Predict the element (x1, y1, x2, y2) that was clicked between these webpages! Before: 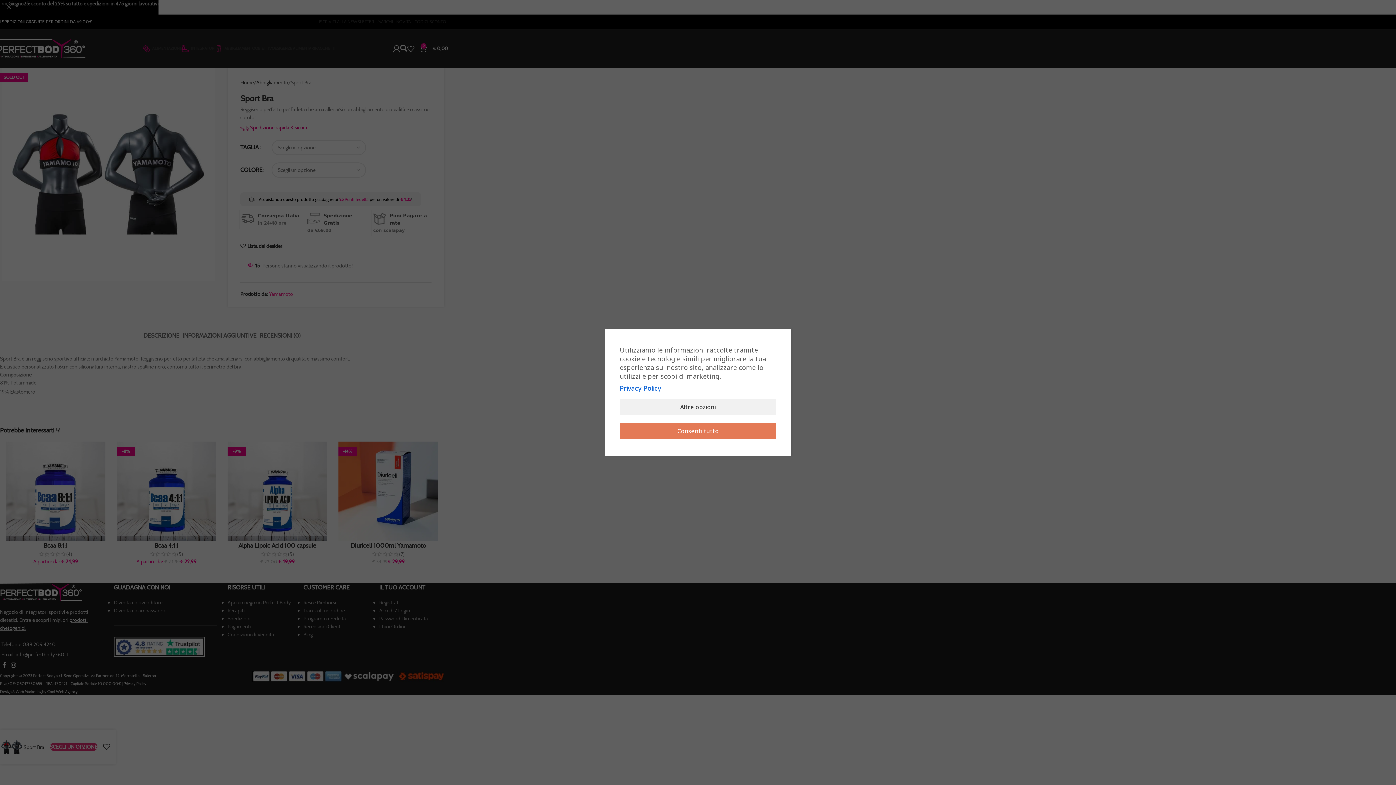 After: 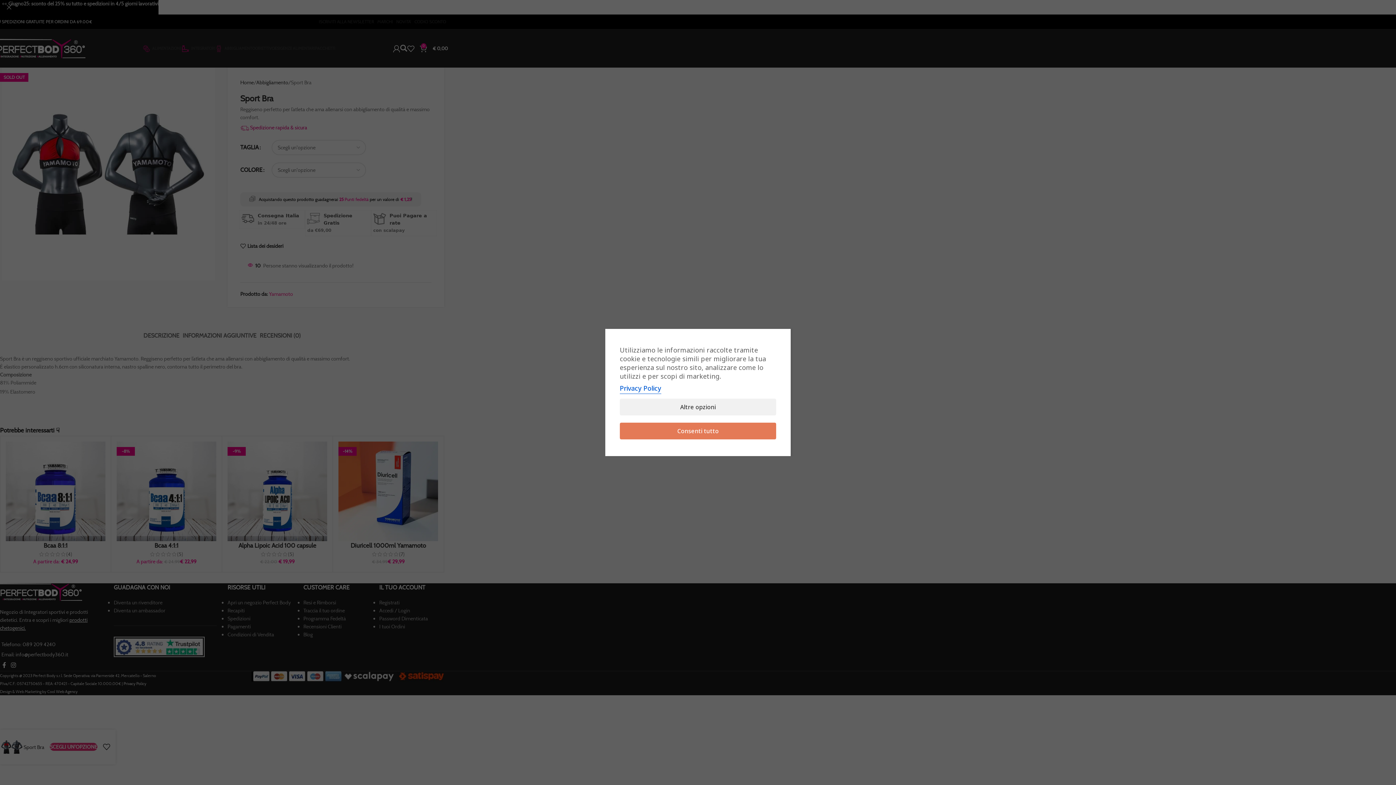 Action: bbox: (620, 384, 661, 392) label: Privacy Policy